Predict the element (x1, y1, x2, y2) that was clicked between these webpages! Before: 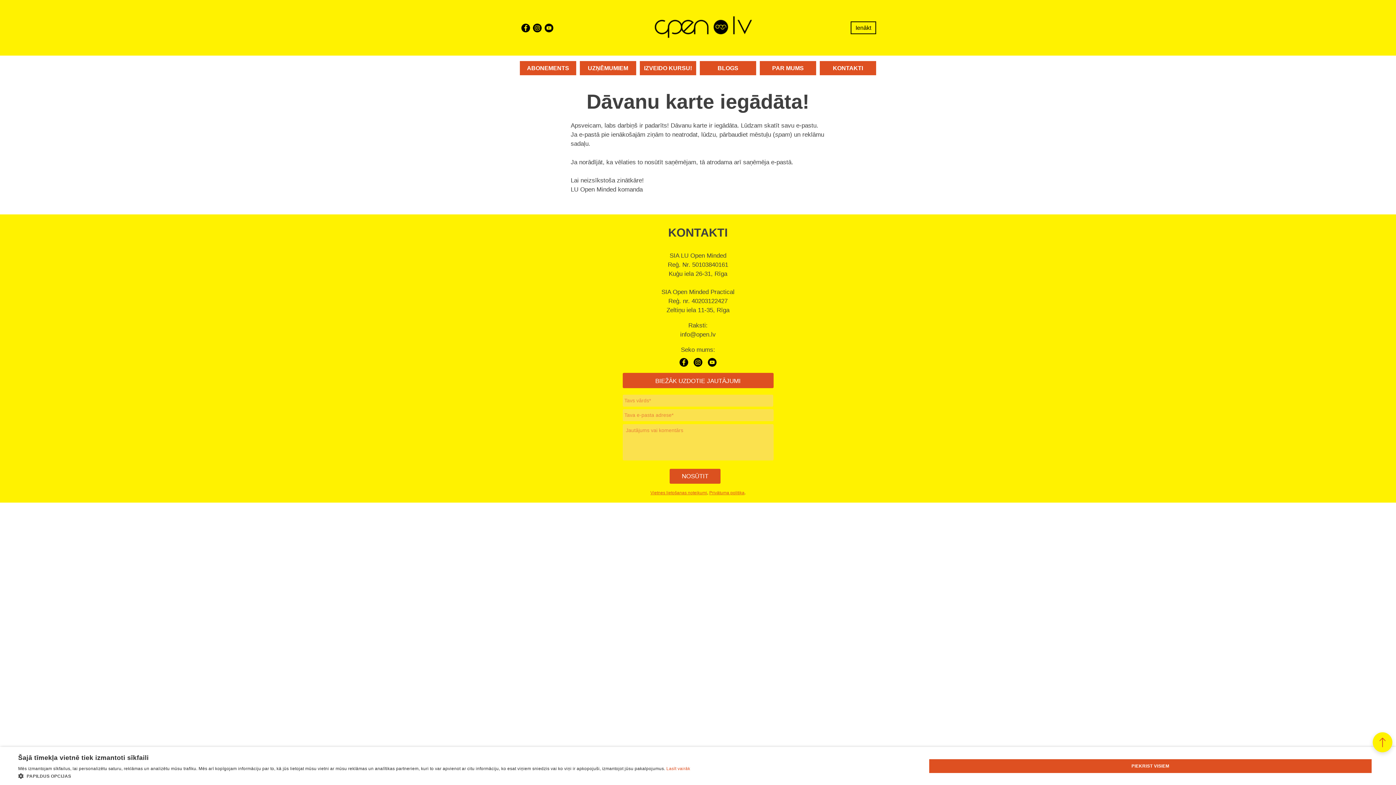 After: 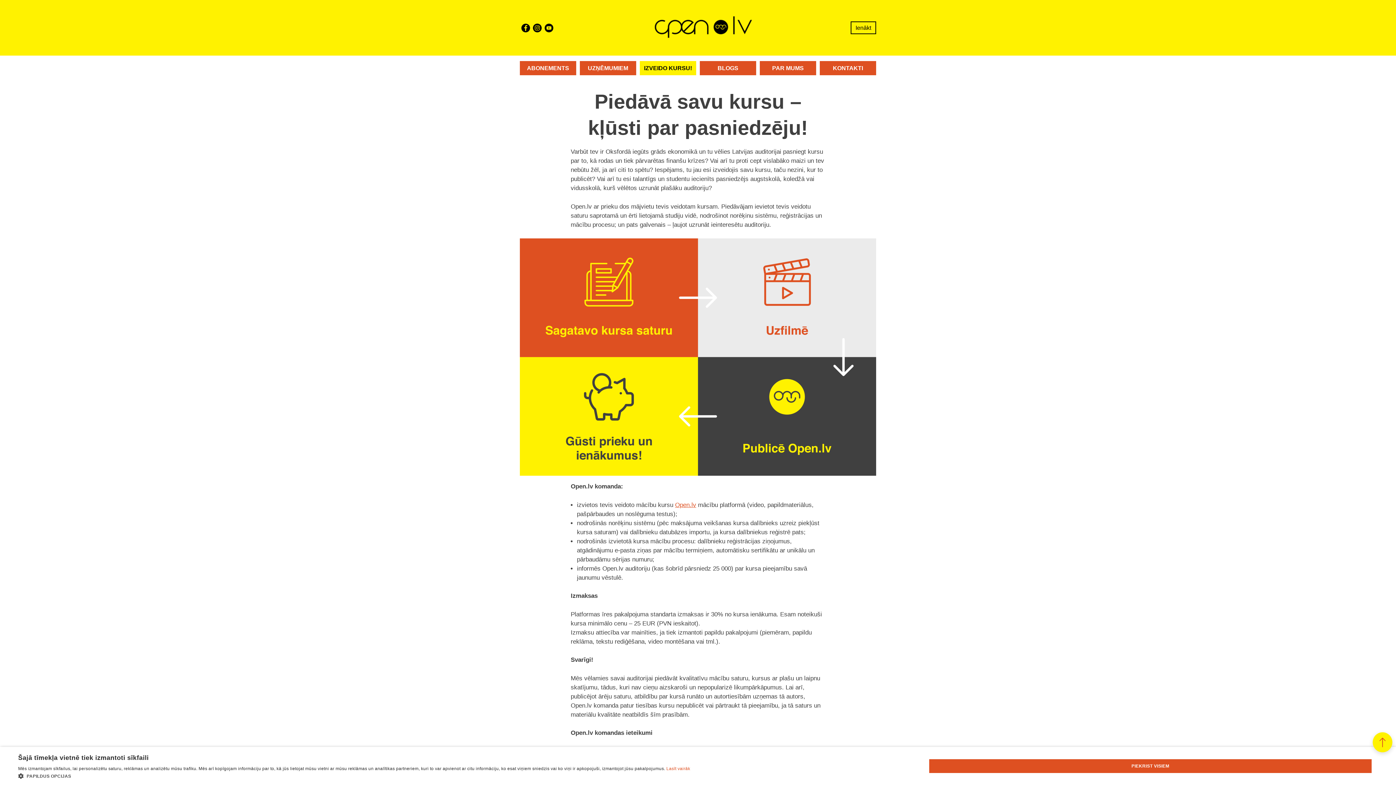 Action: bbox: (640, 61, 696, 75) label: IZVEIDO KURSU!